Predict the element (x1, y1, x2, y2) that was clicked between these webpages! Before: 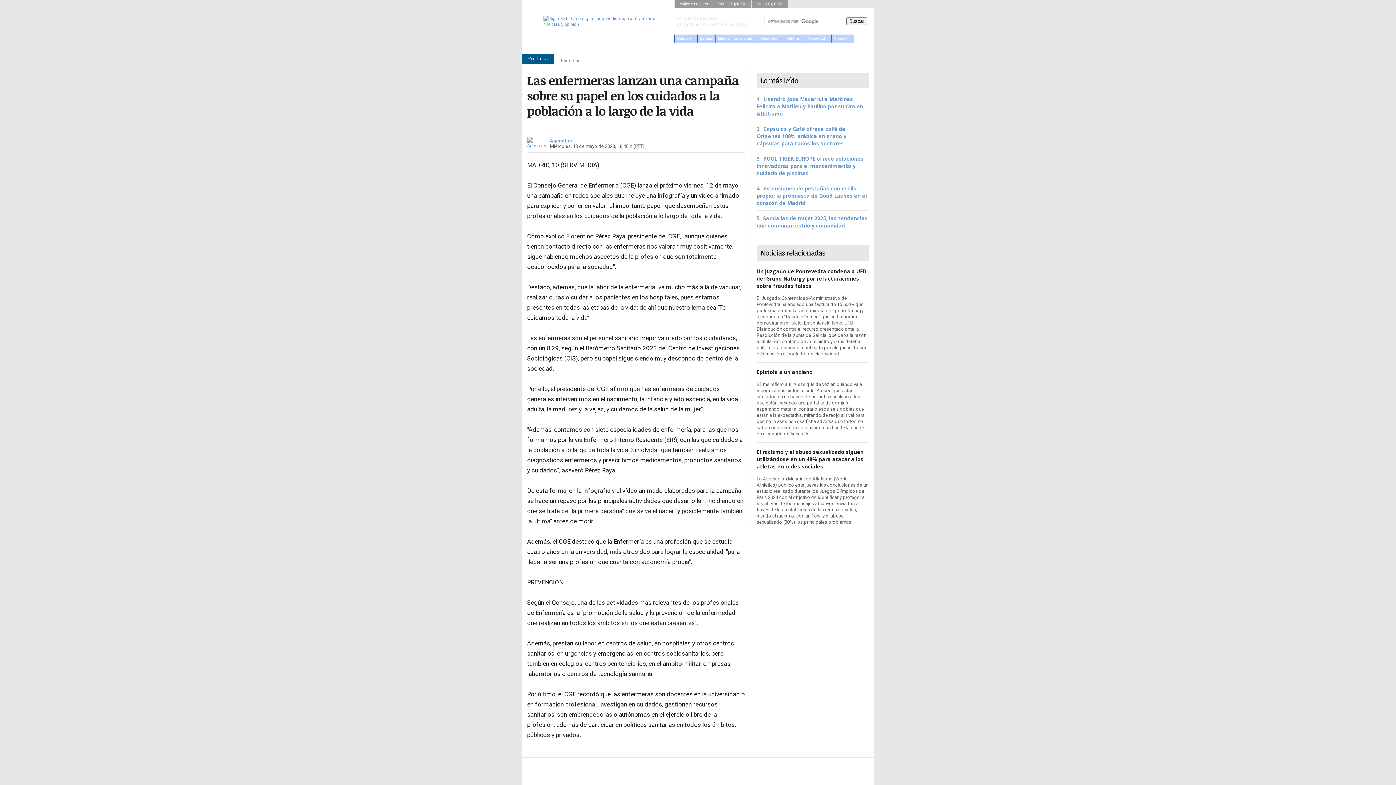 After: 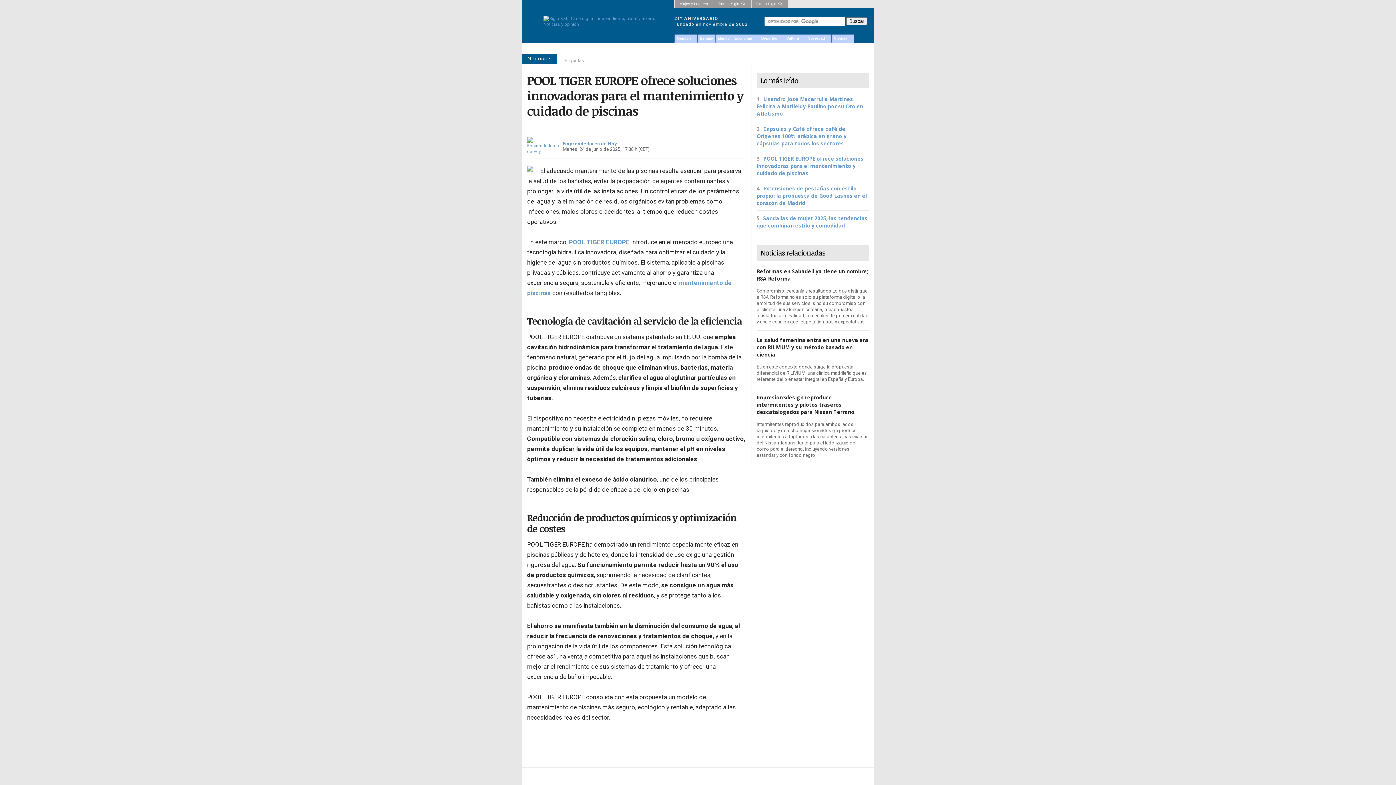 Action: bbox: (756, 155, 863, 176) label: POOL TIGER EUROPE ofrece soluciones innovadoras para el mantenimiento y cuidado de piscinas